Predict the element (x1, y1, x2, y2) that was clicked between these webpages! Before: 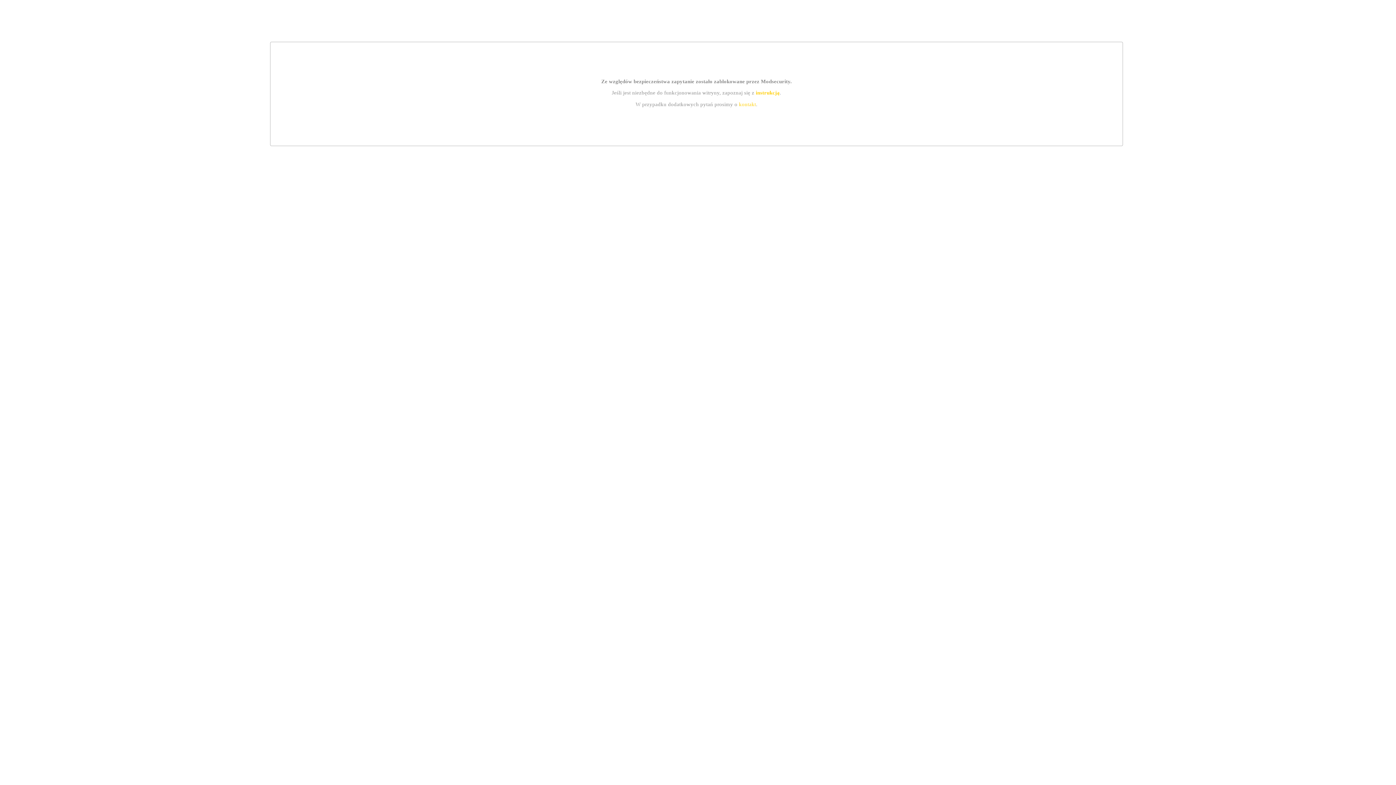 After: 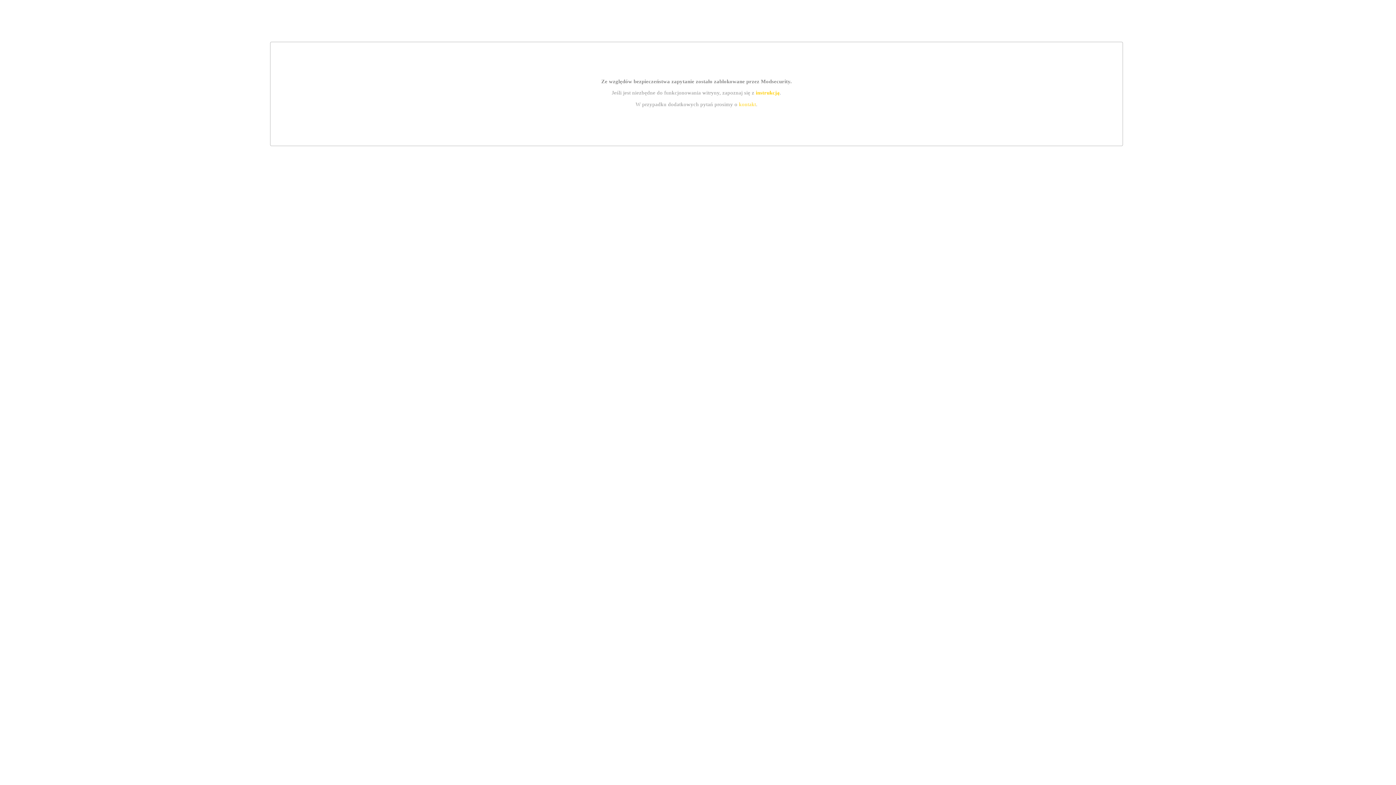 Action: bbox: (739, 101, 756, 107) label: kontakt